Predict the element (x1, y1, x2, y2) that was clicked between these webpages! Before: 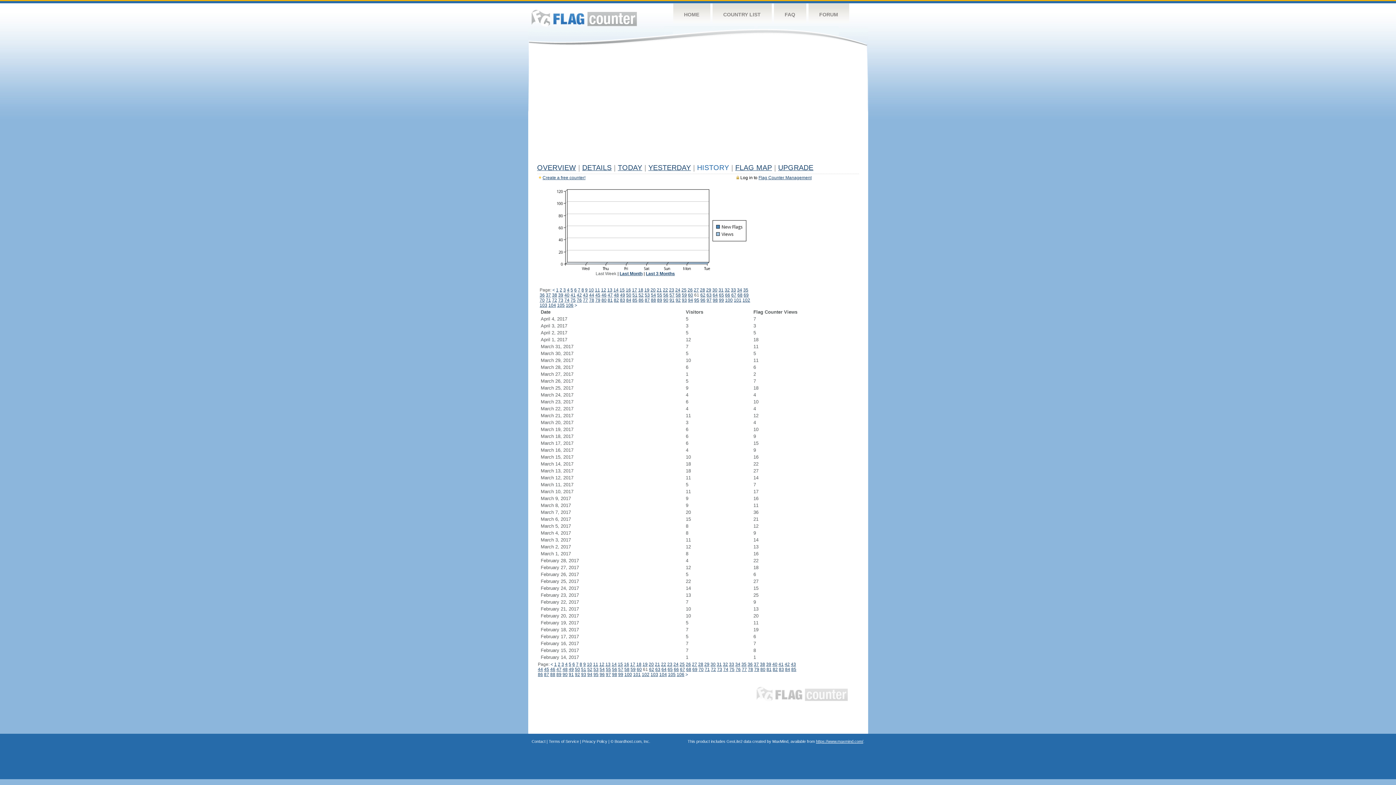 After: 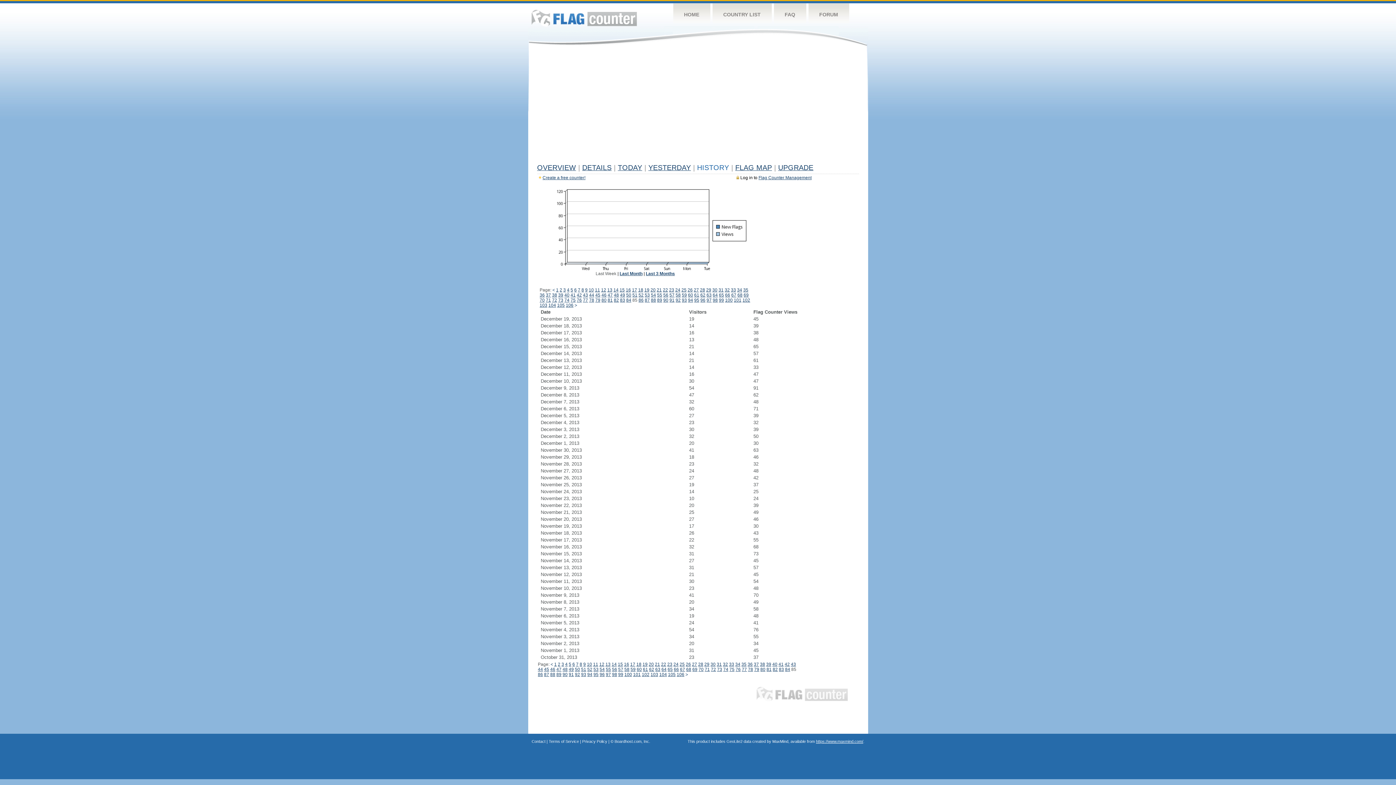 Action: label: 85 bbox: (632, 297, 637, 302)